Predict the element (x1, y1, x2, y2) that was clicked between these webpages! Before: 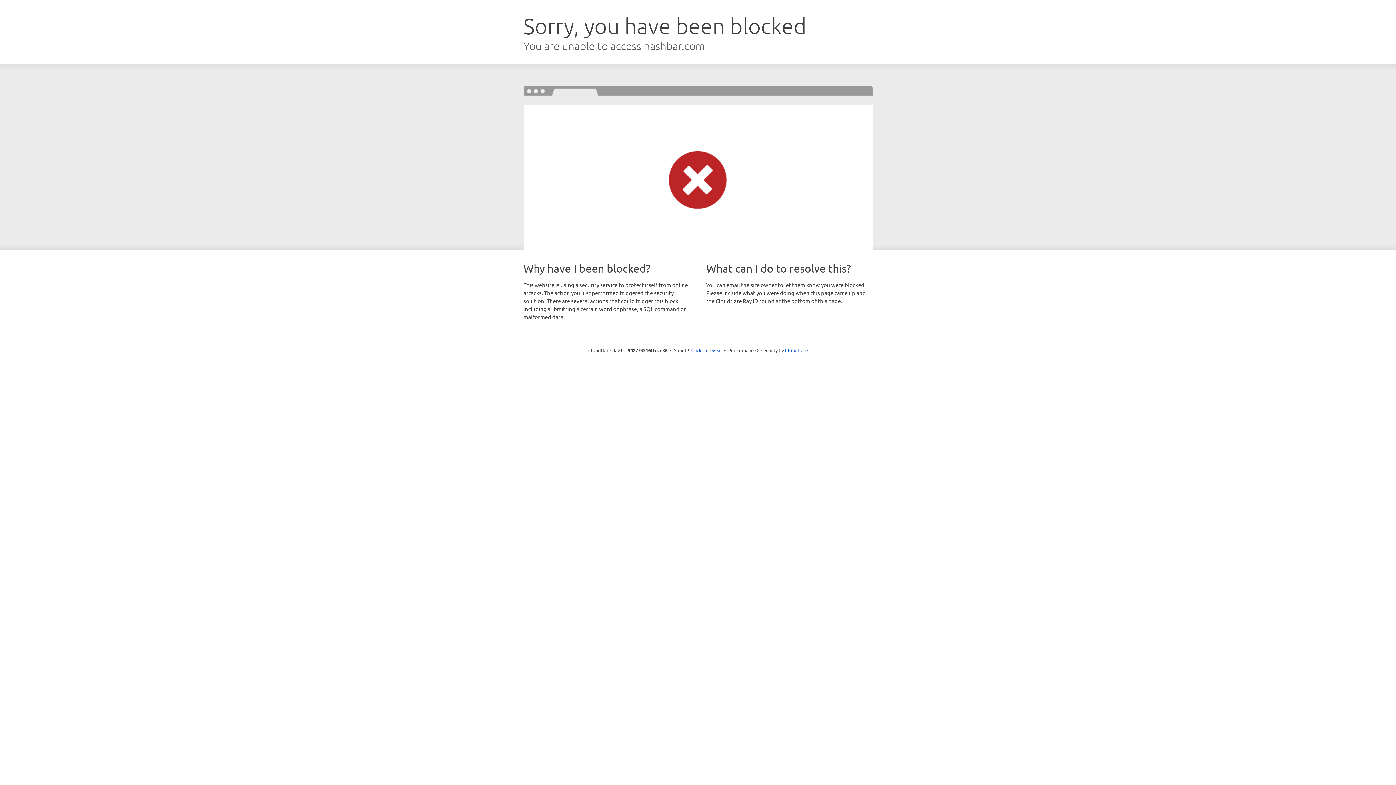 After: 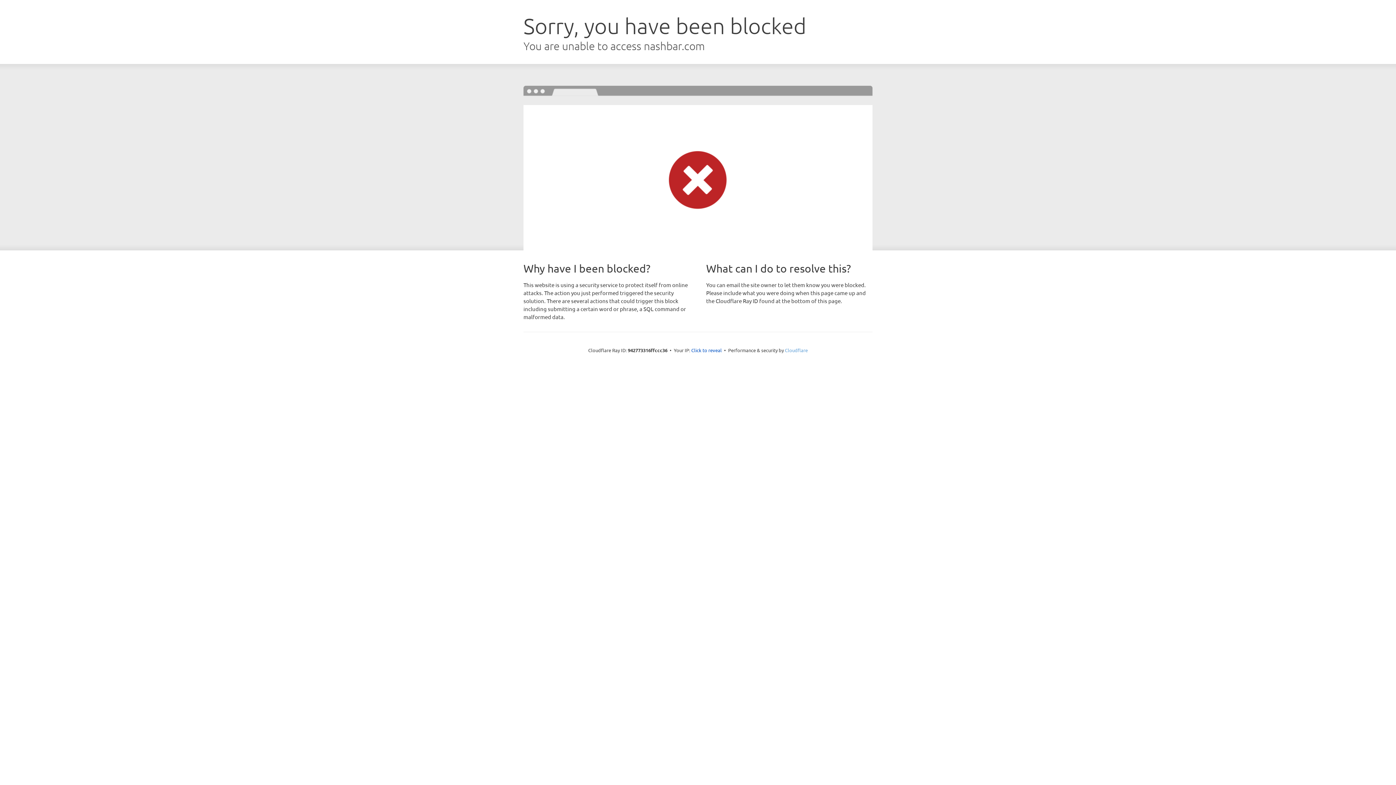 Action: label: Cloudflare bbox: (785, 347, 808, 353)